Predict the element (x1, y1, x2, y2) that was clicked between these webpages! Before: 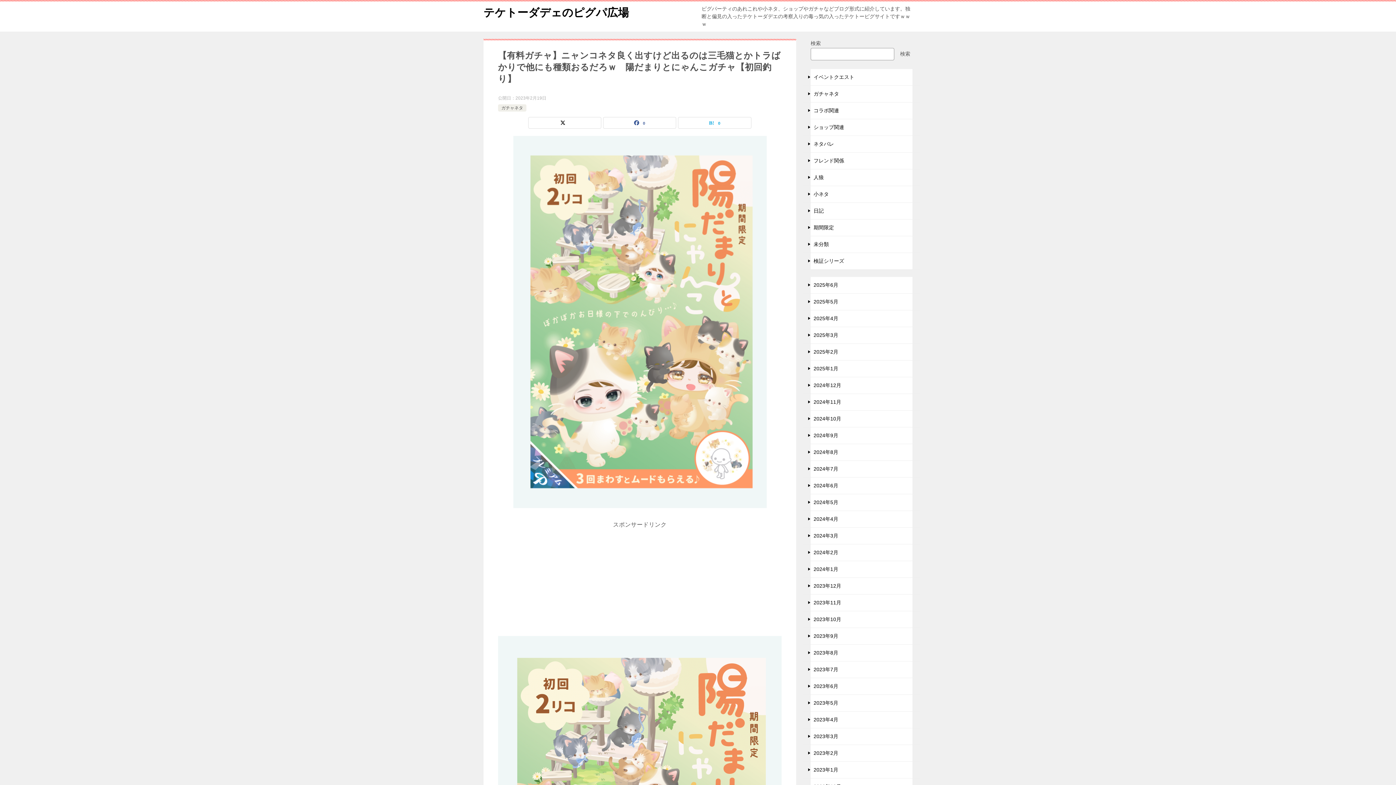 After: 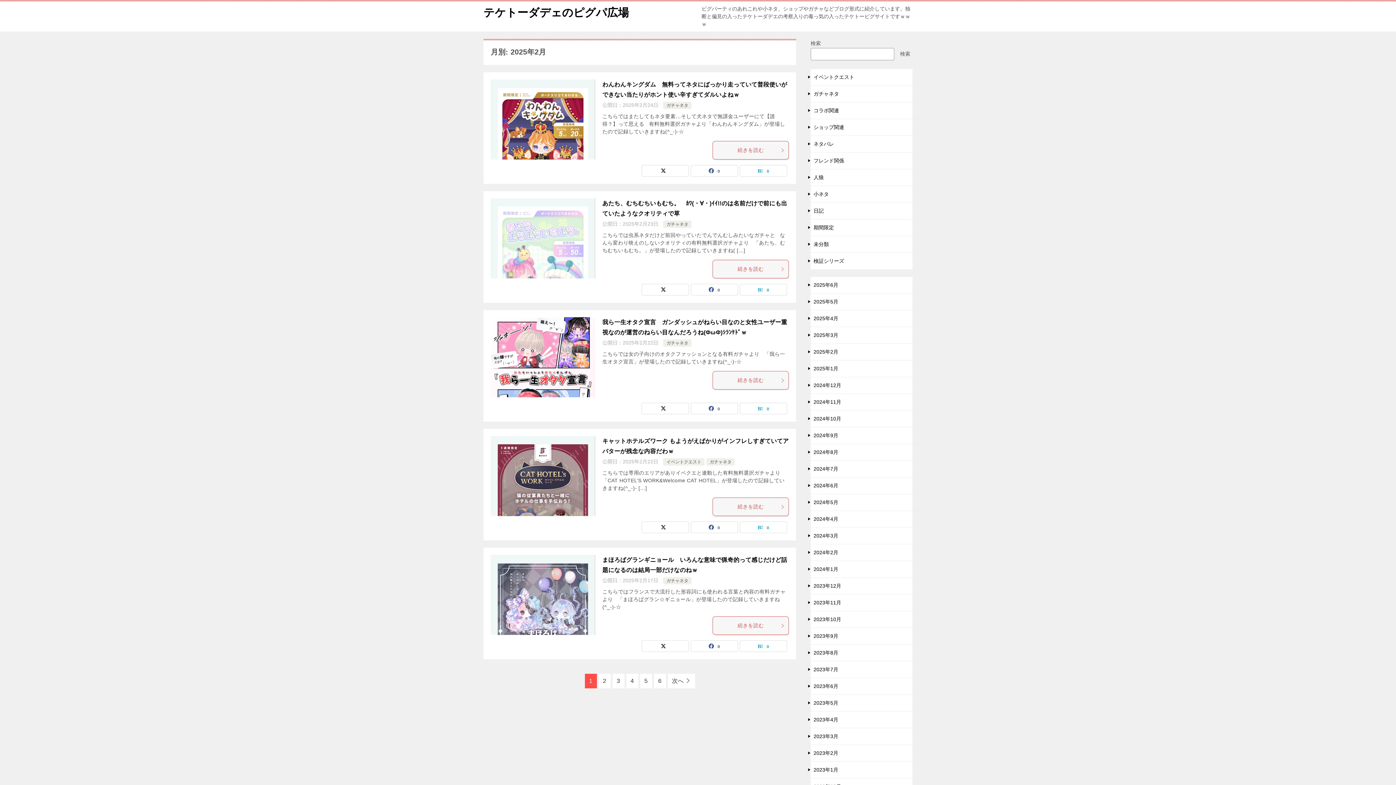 Action: label: 2025年2月 bbox: (803, 344, 920, 360)